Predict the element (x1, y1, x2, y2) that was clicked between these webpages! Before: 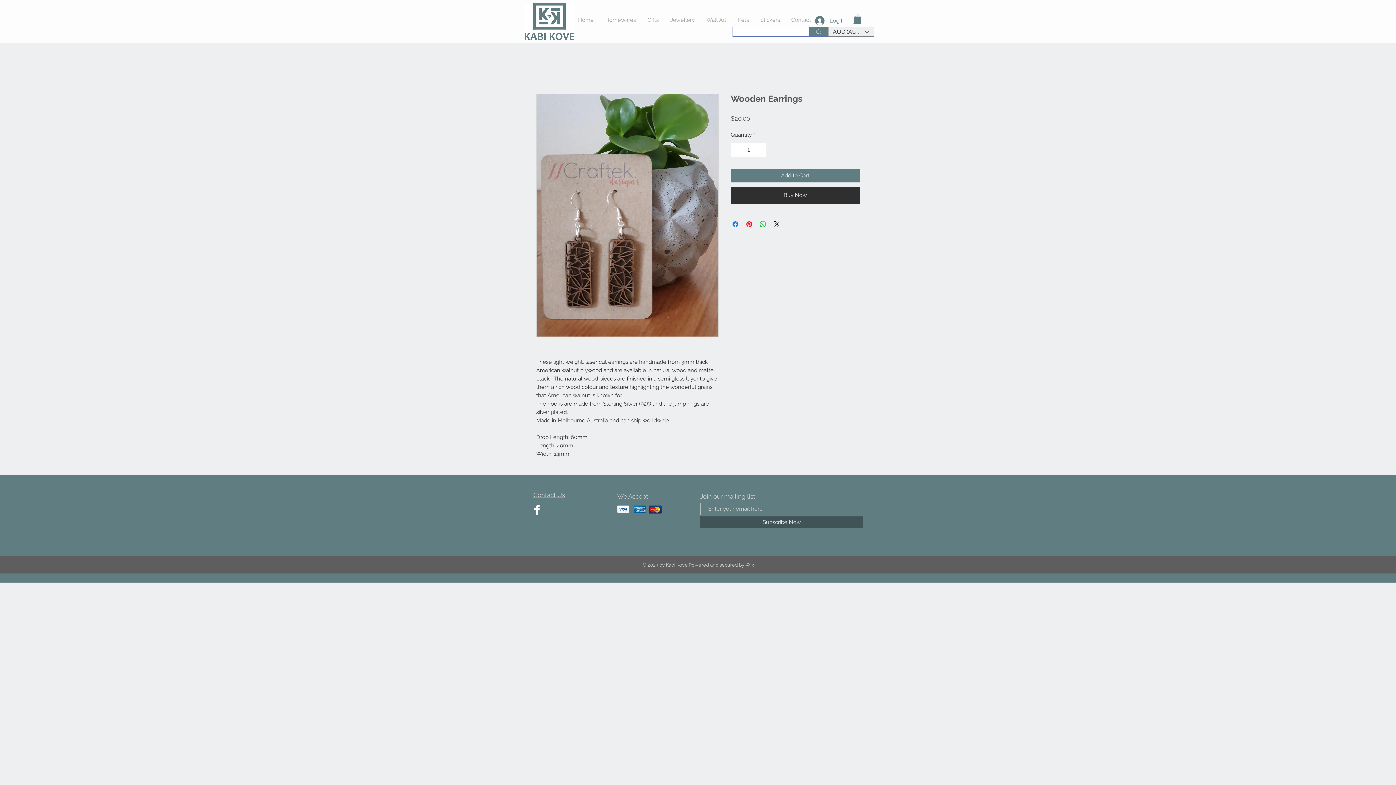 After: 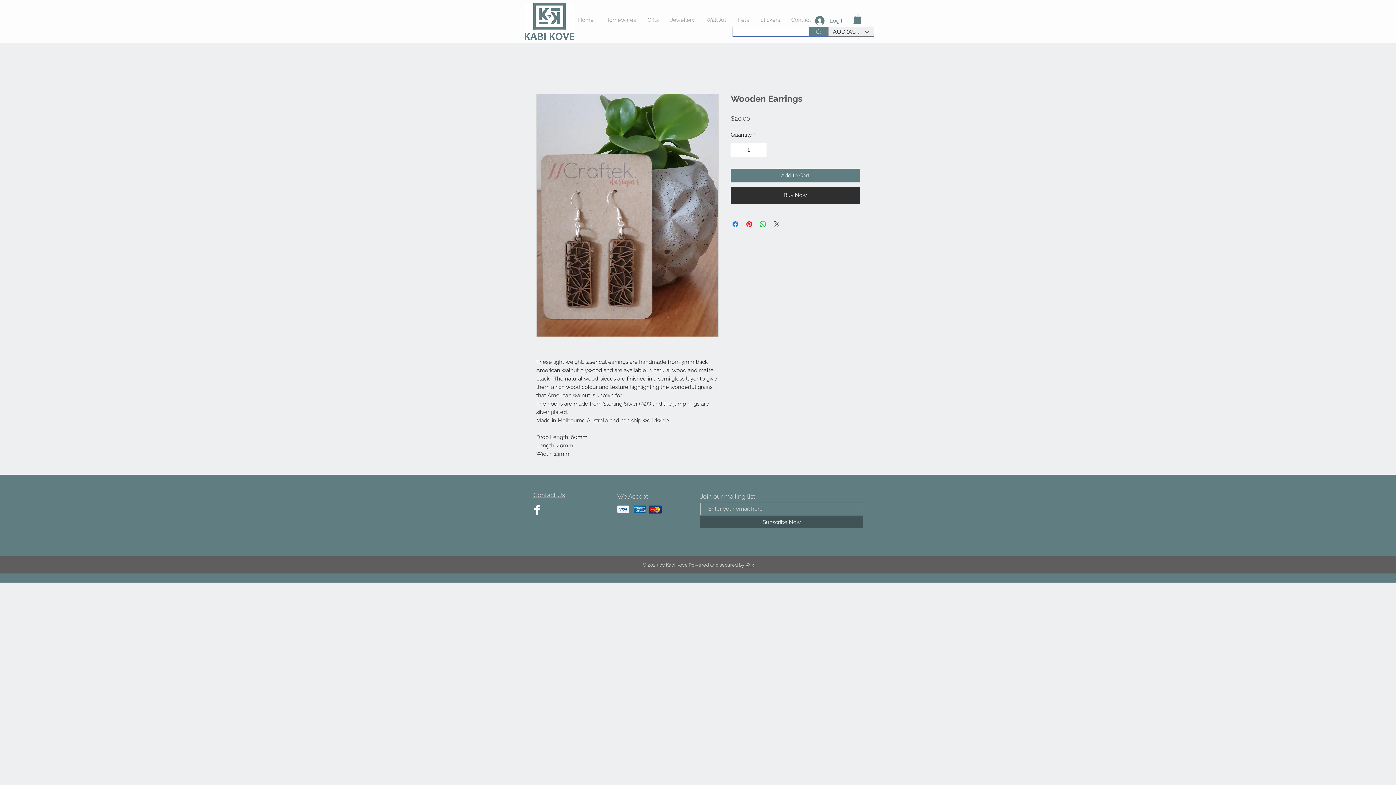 Action: bbox: (772, 219, 781, 228) label: Share on X